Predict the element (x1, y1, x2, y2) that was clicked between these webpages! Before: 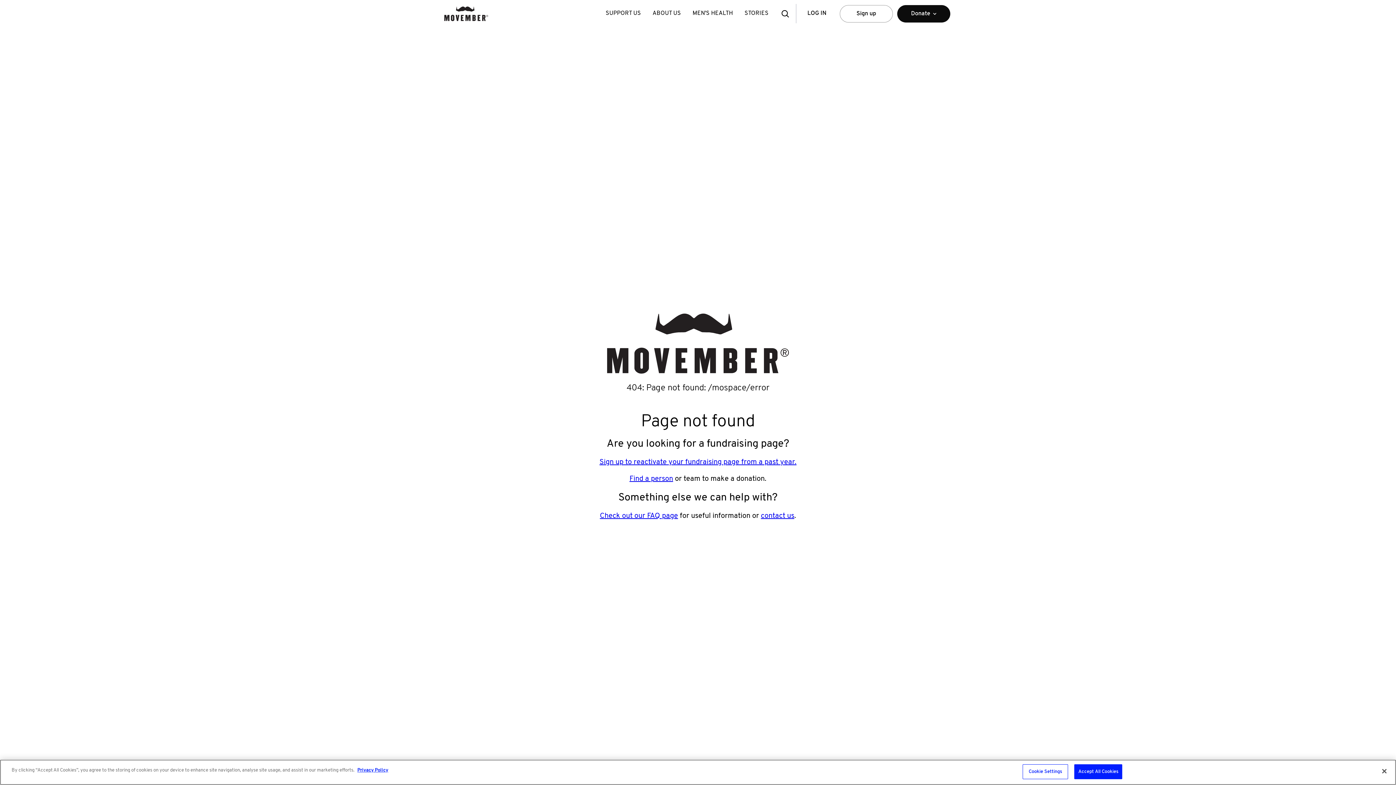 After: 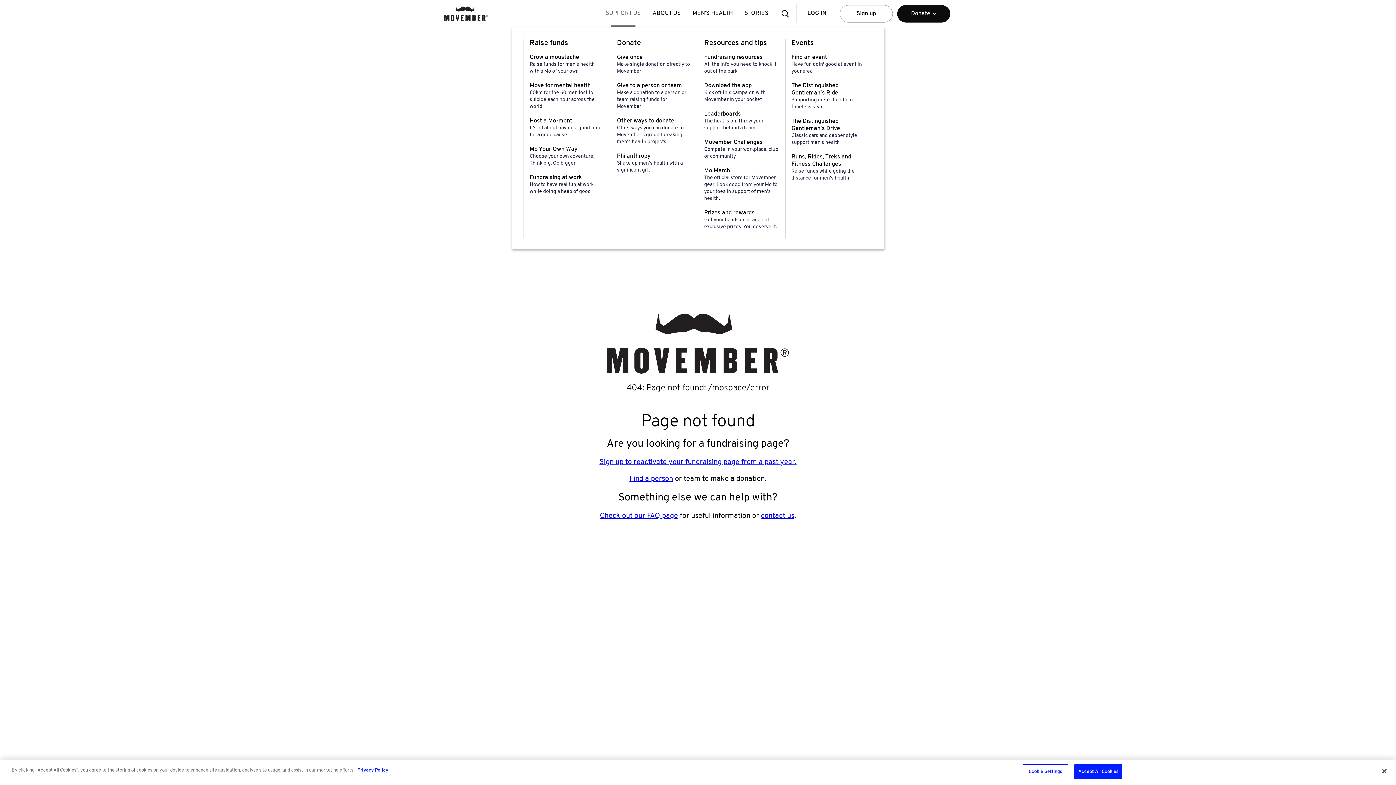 Action: bbox: (605, 0, 641, 27) label: SUPPORT US